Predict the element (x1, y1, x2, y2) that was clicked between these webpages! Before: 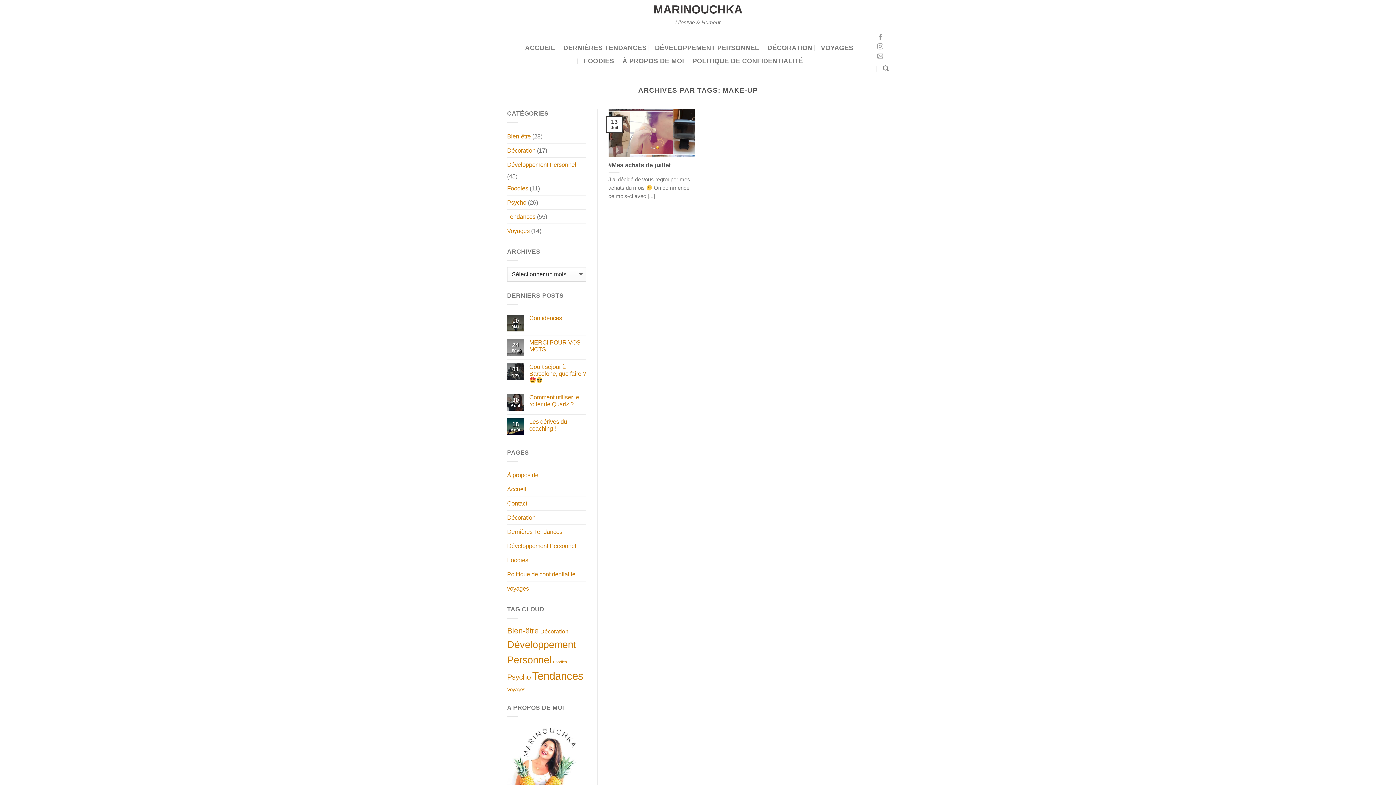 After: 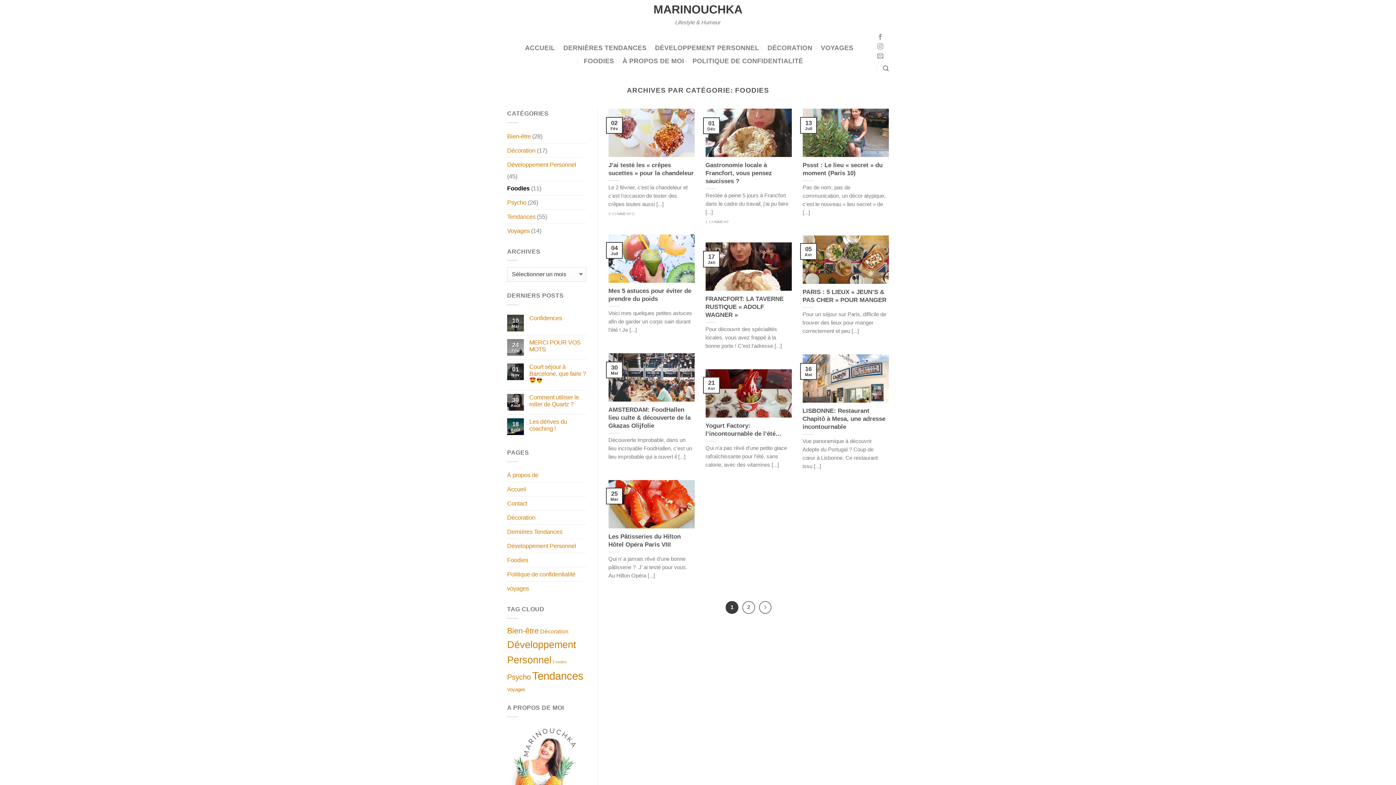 Action: label: Foodies bbox: (507, 181, 528, 195)